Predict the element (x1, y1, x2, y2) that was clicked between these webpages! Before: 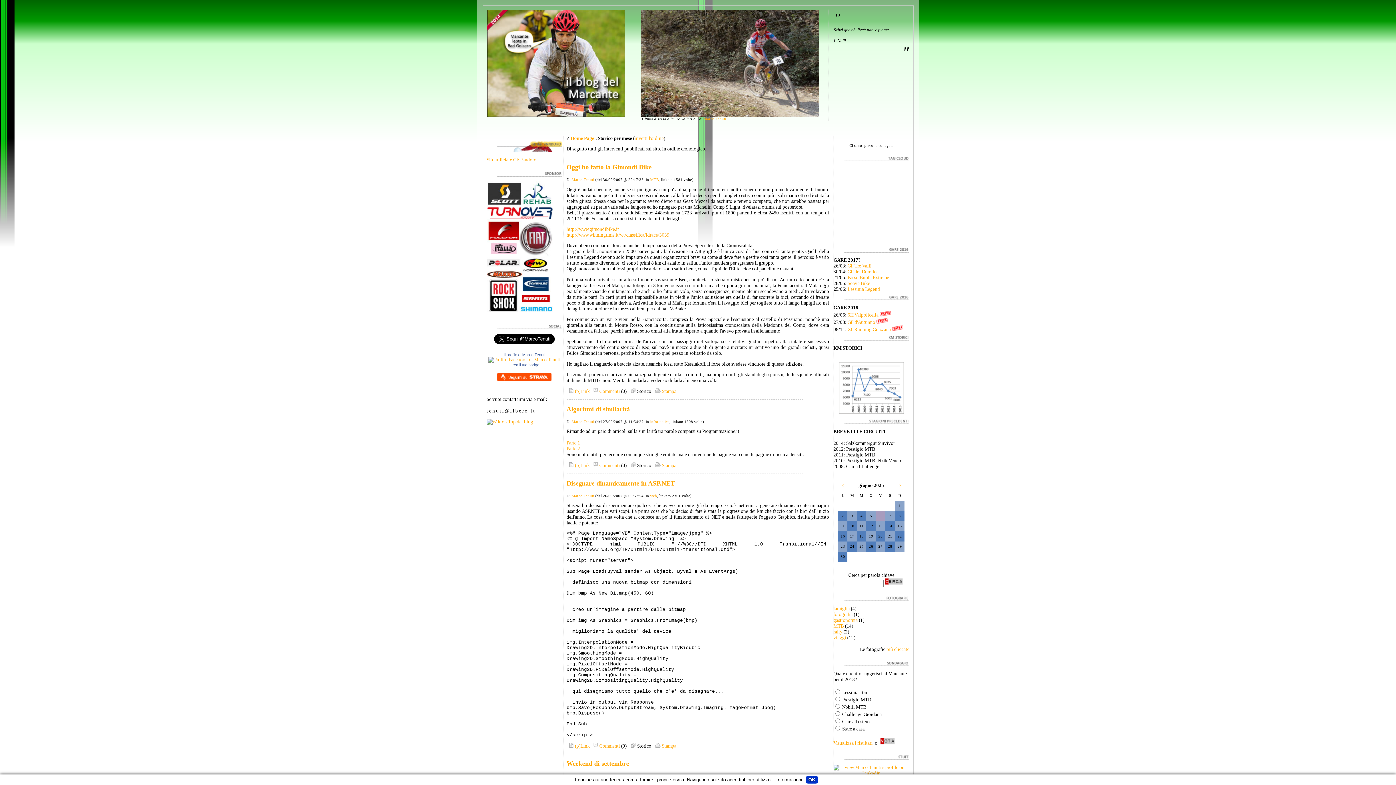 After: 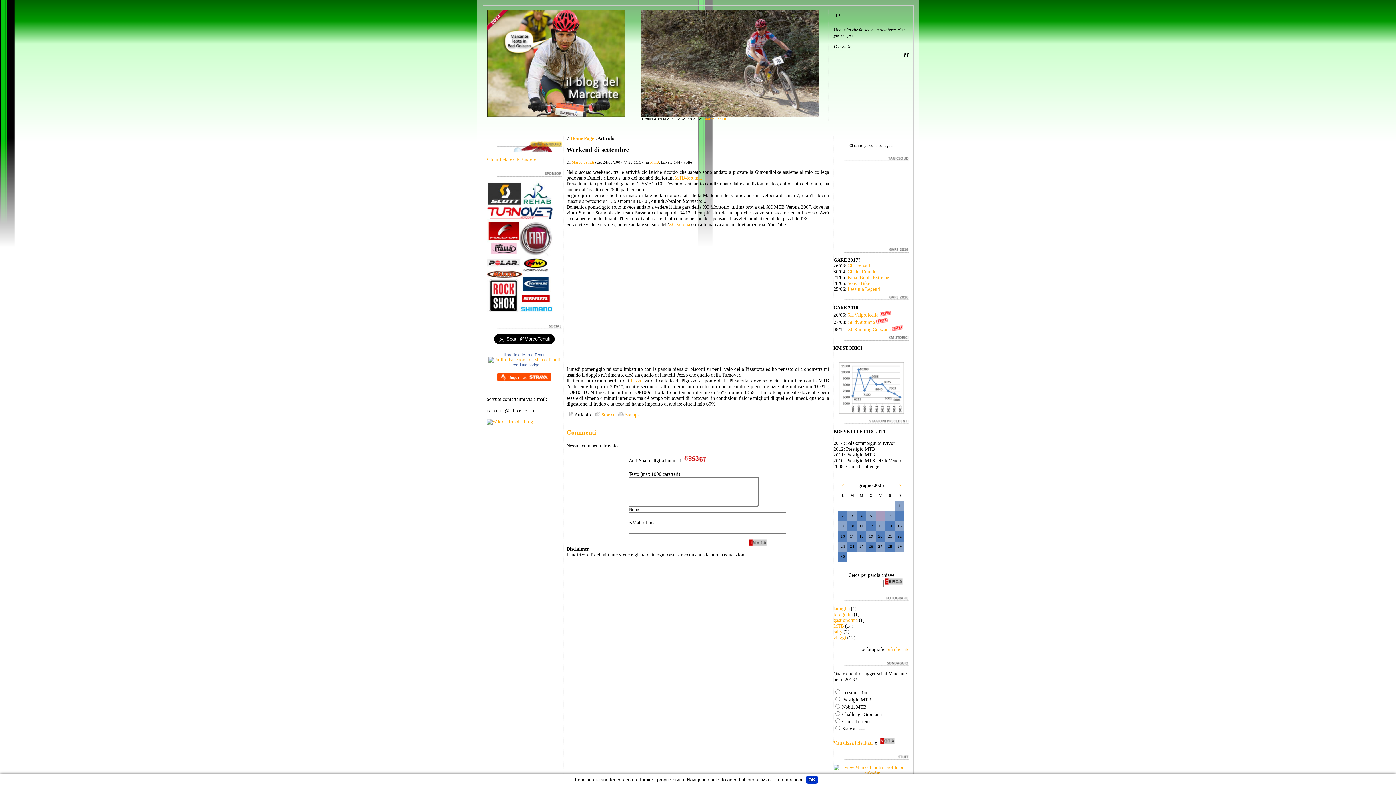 Action: bbox: (566, 760, 629, 767) label: Weekend di settembre